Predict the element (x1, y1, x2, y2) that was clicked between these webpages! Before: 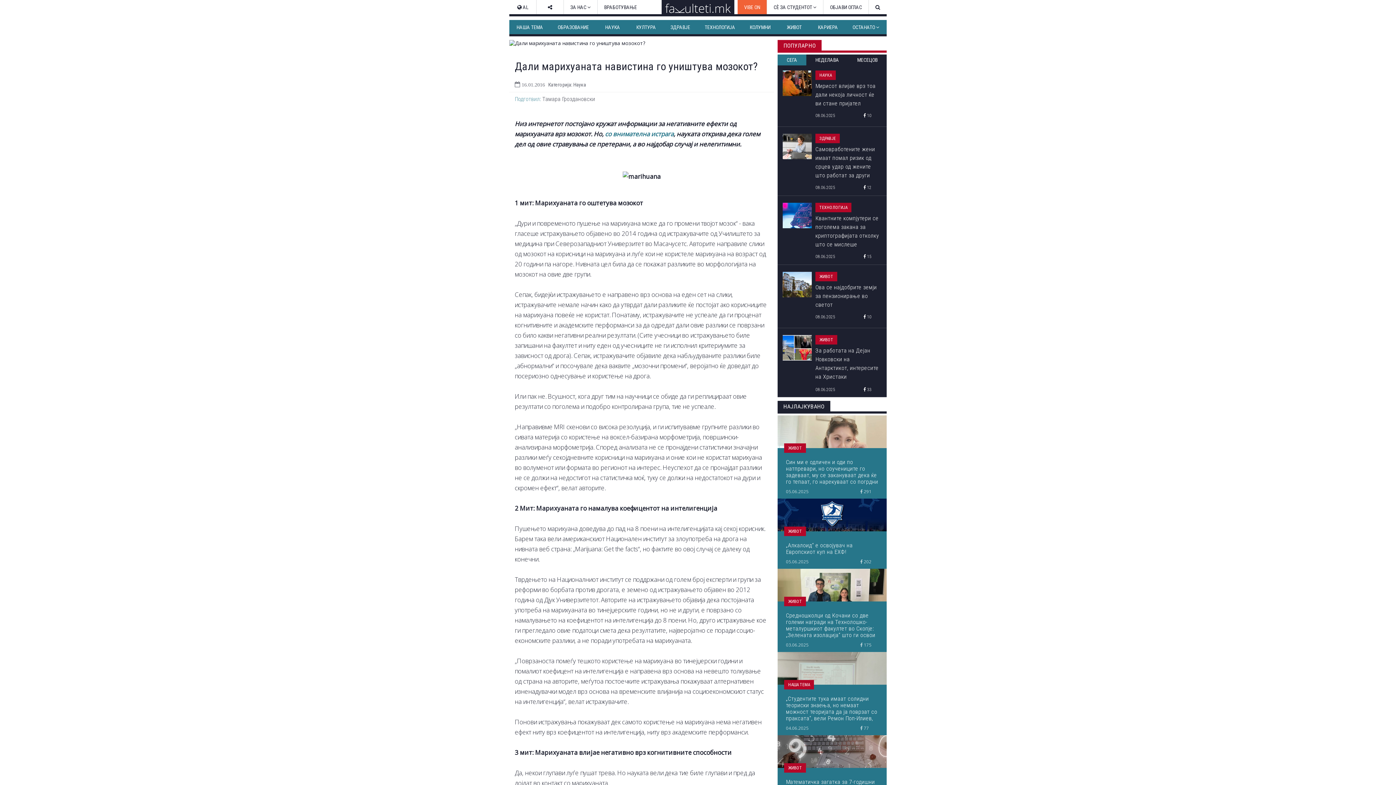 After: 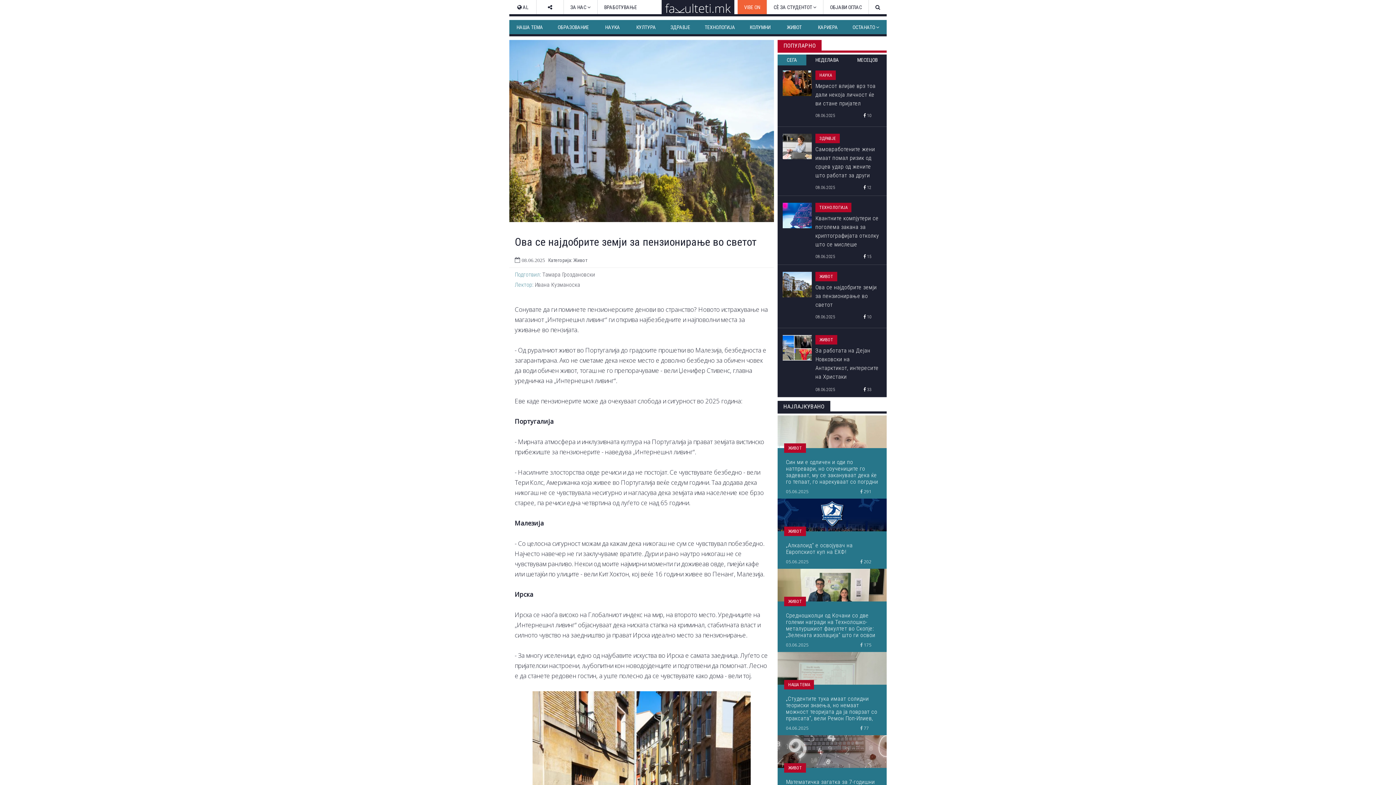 Action: bbox: (815, 281, 881, 322) label: Ова се најдобрите земји за пензионирање во светот
08.06.2025
 10